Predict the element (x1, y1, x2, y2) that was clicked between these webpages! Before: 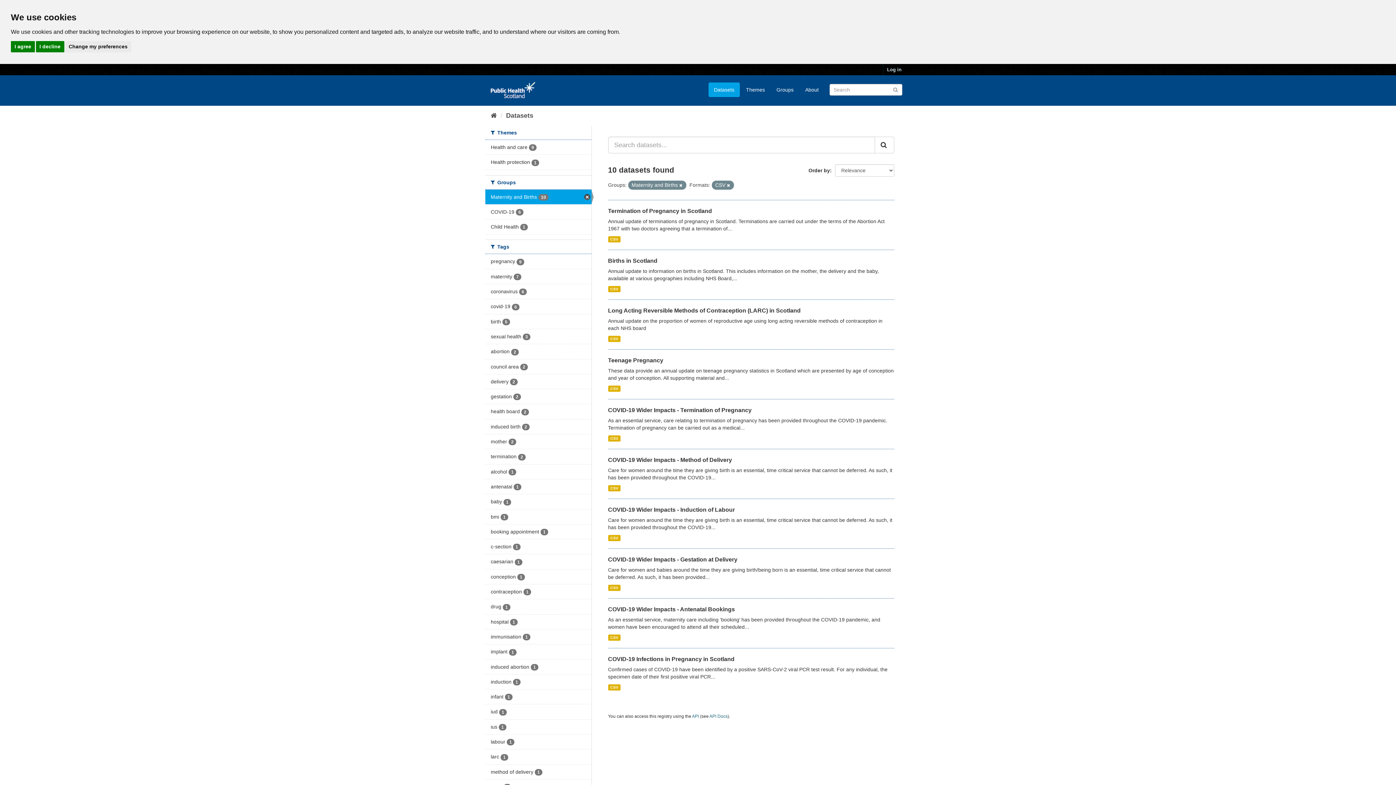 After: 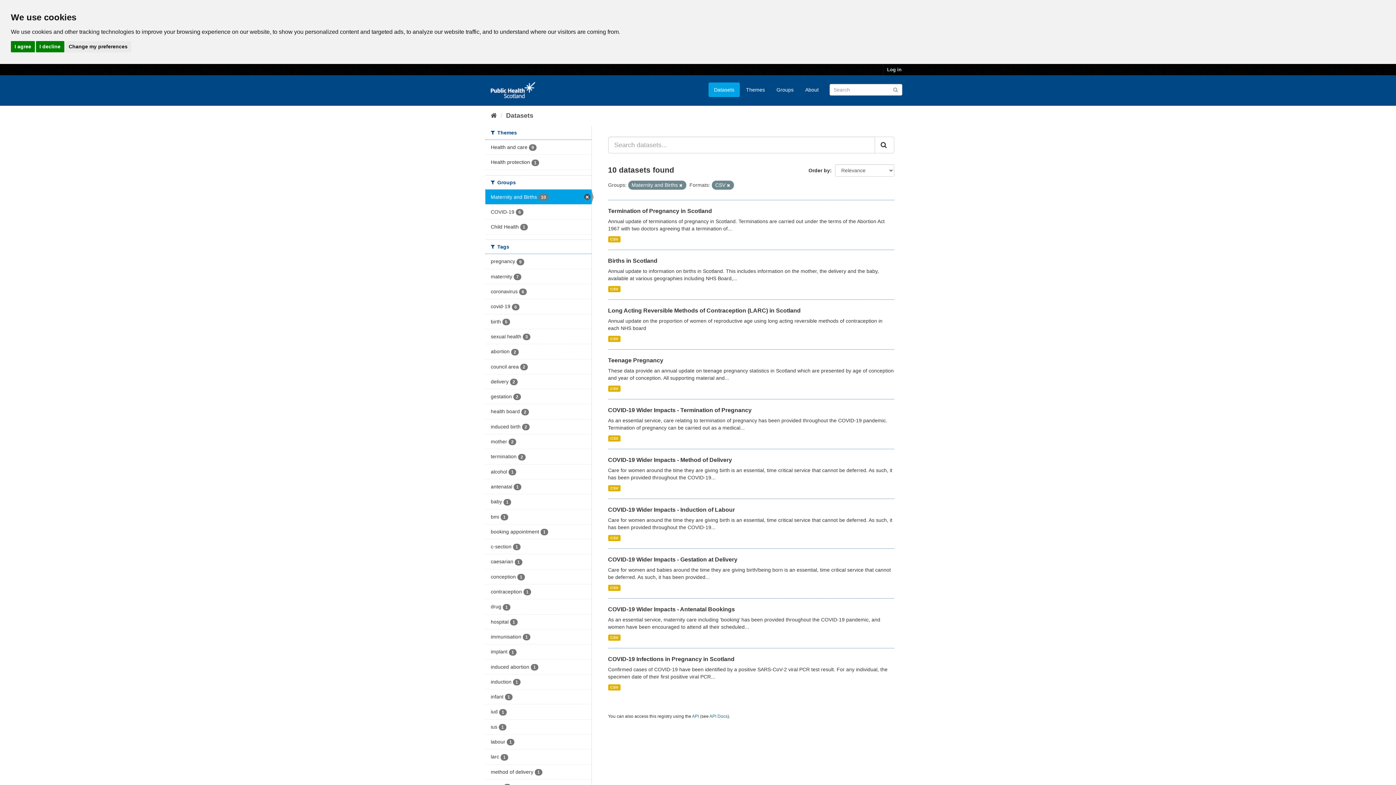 Action: label: drug 1 bbox: (485, 599, 591, 614)